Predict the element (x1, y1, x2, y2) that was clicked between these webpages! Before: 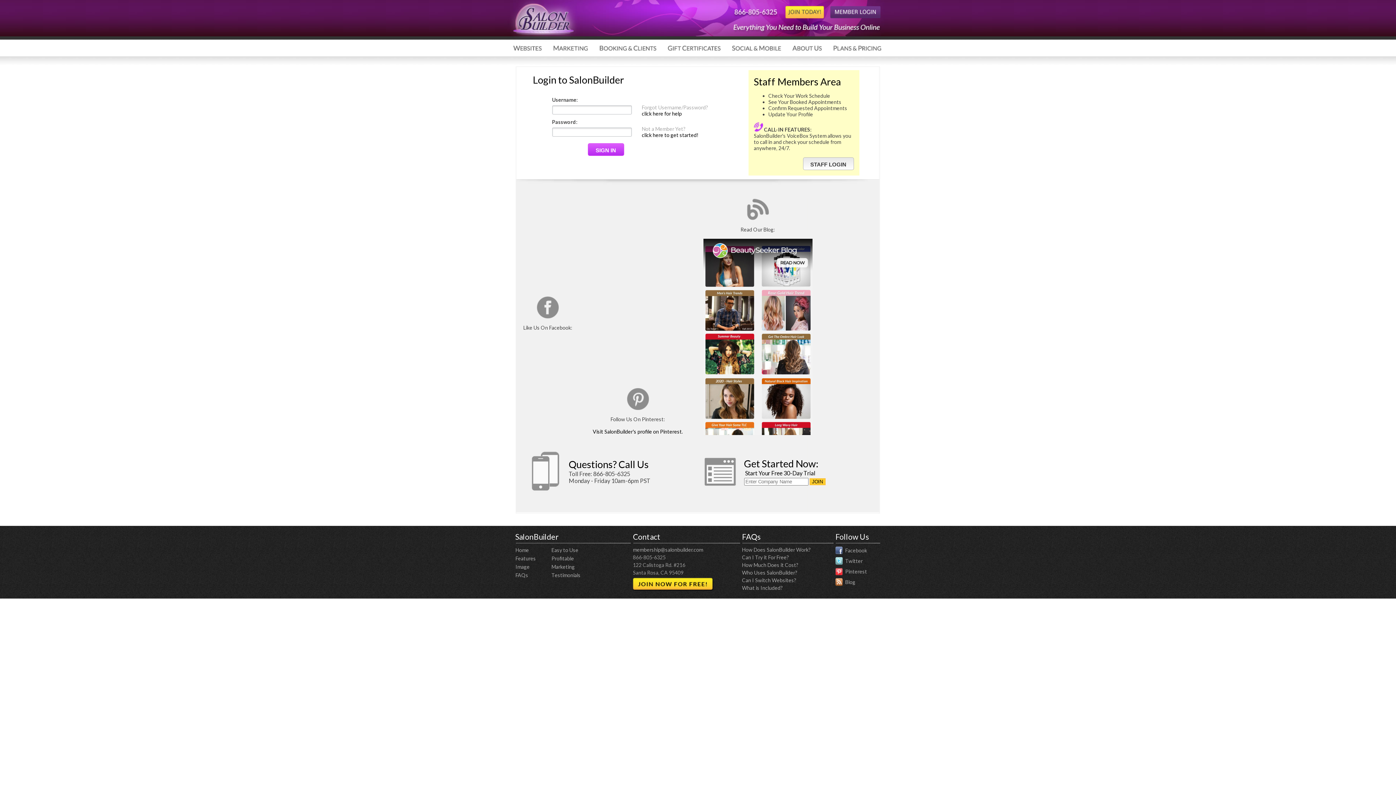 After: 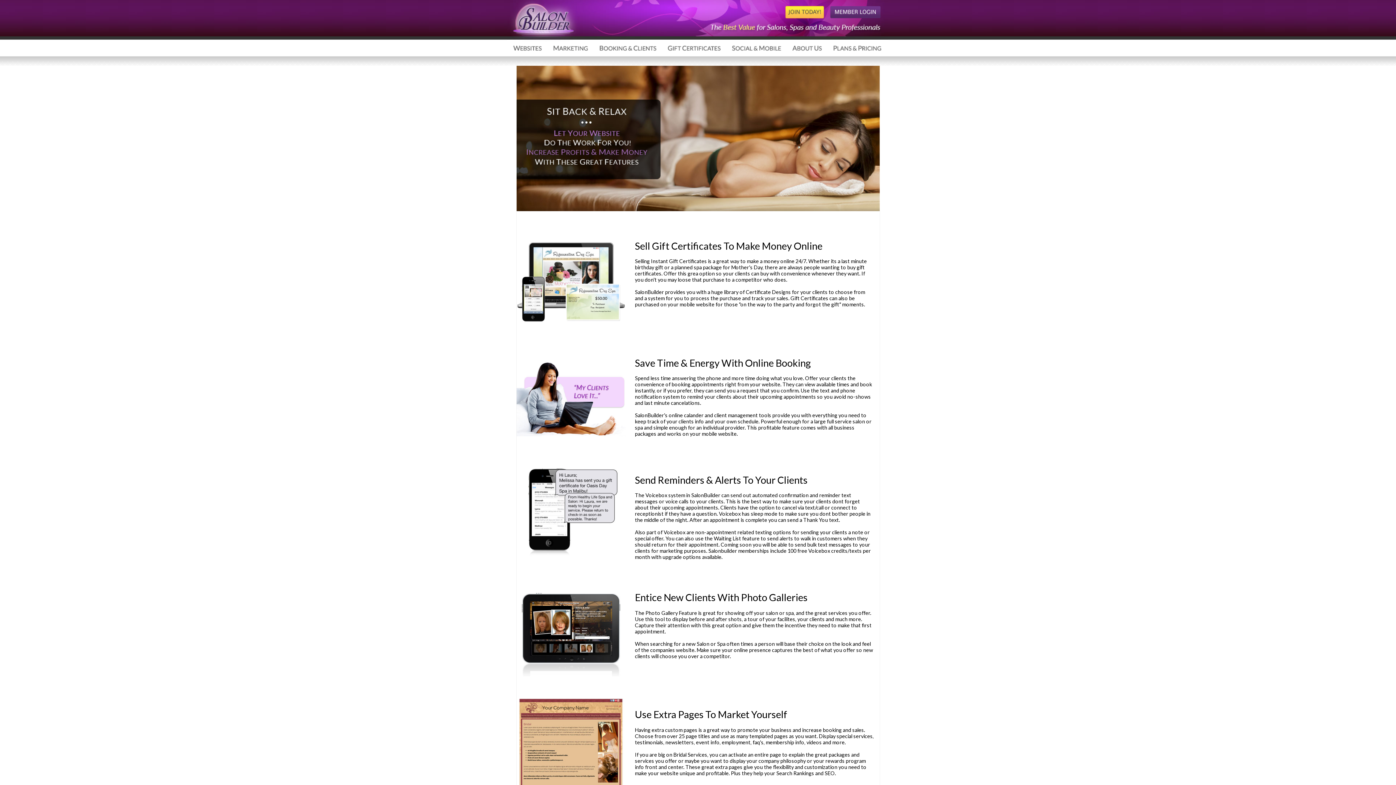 Action: bbox: (551, 555, 574, 561) label: Profitable